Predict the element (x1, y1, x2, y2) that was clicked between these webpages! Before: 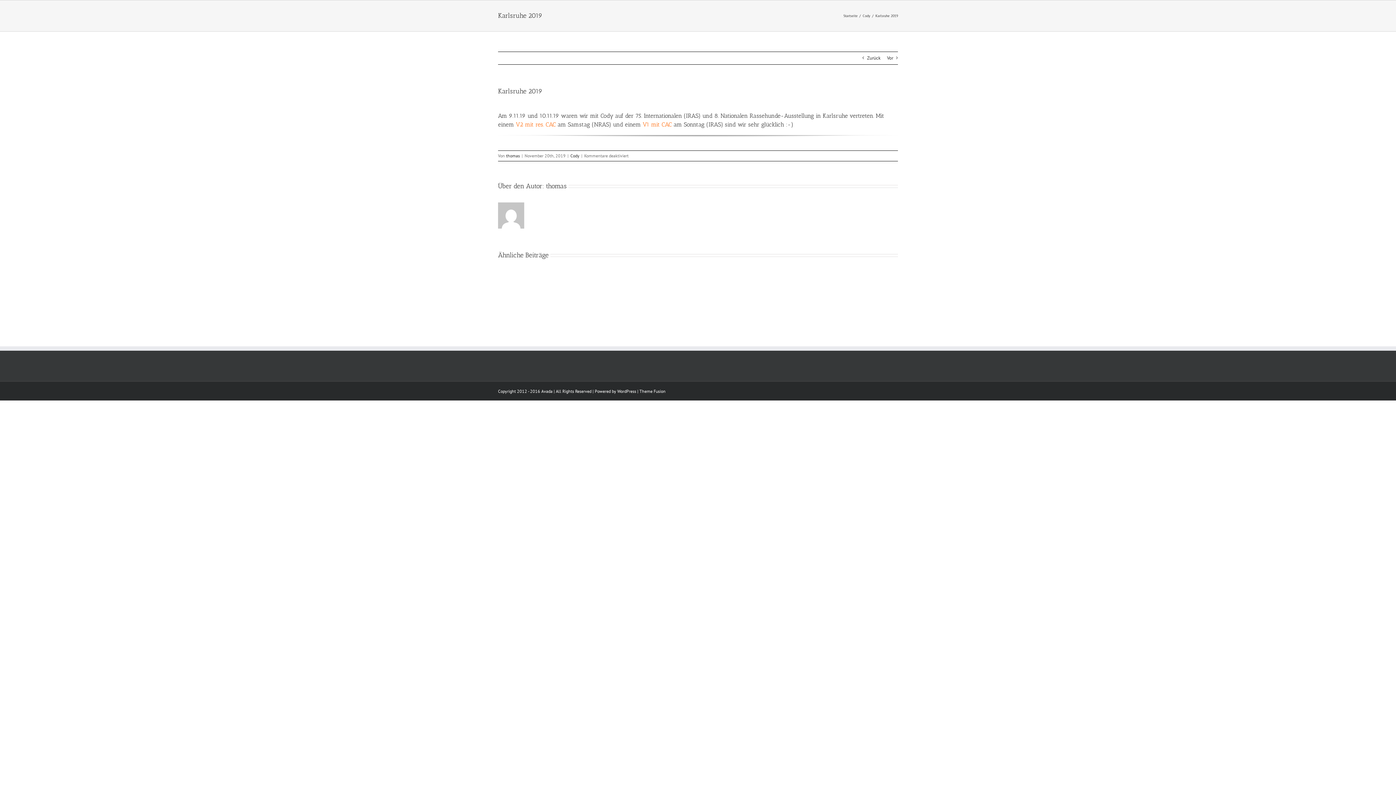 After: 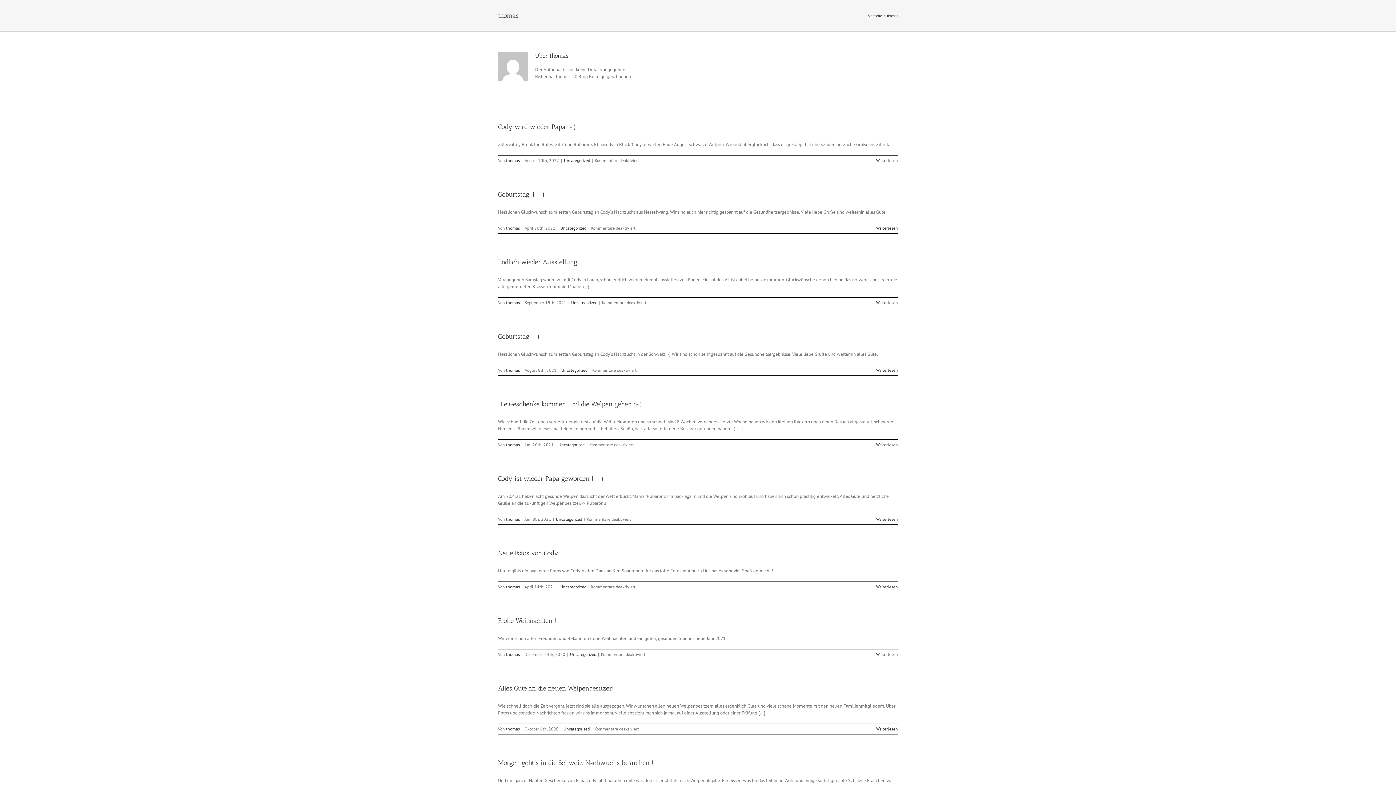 Action: bbox: (506, 153, 520, 158) label: thomas